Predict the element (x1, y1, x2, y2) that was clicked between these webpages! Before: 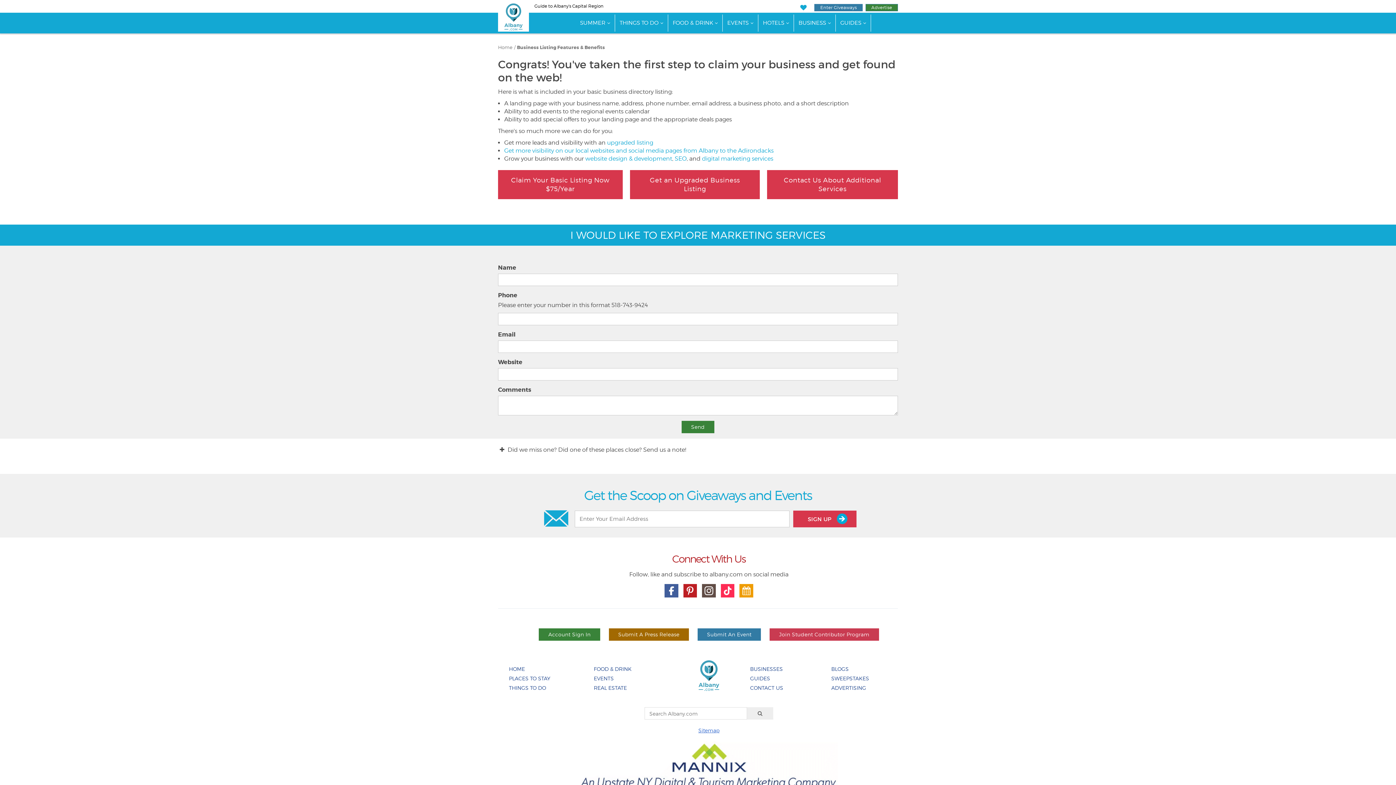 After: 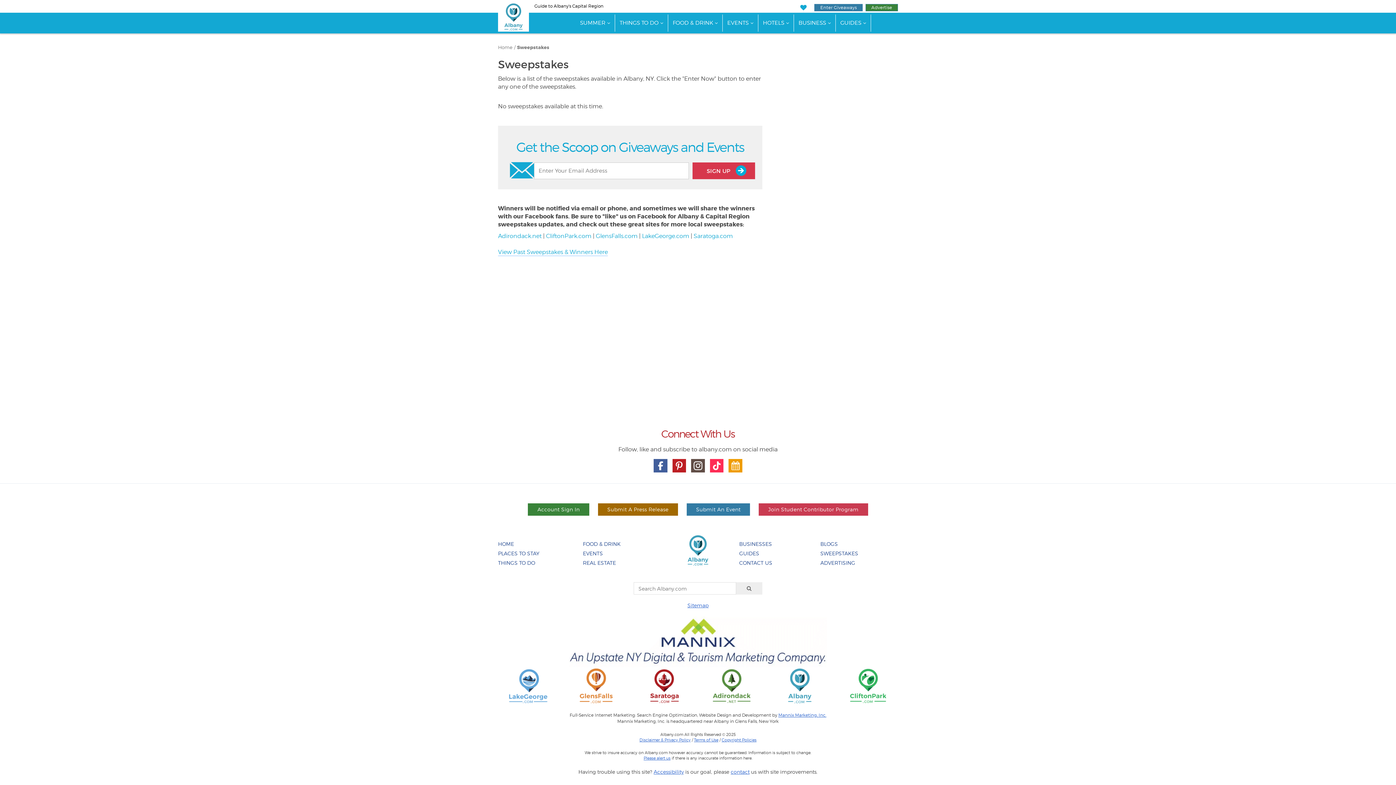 Action: bbox: (831, 675, 869, 681) label: SWEEPSTAKES